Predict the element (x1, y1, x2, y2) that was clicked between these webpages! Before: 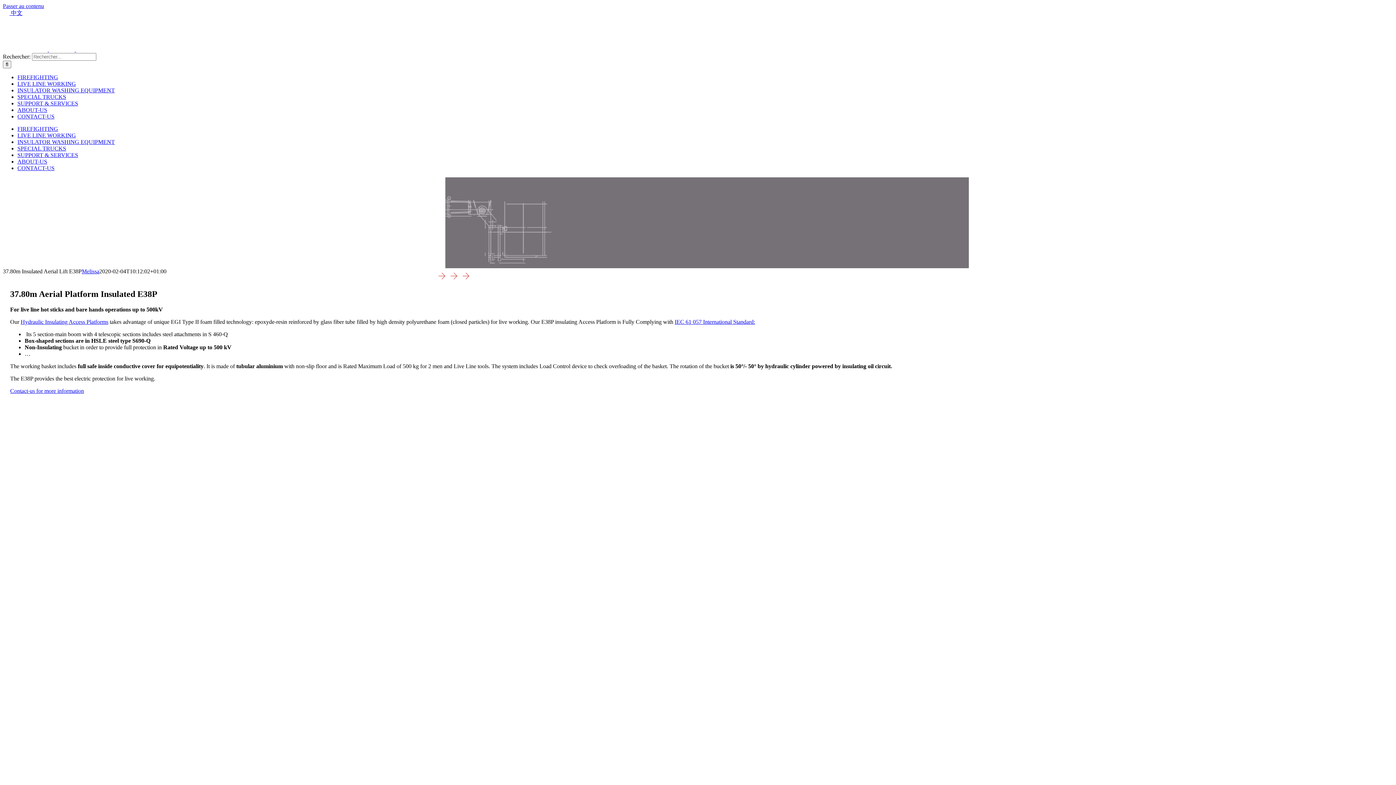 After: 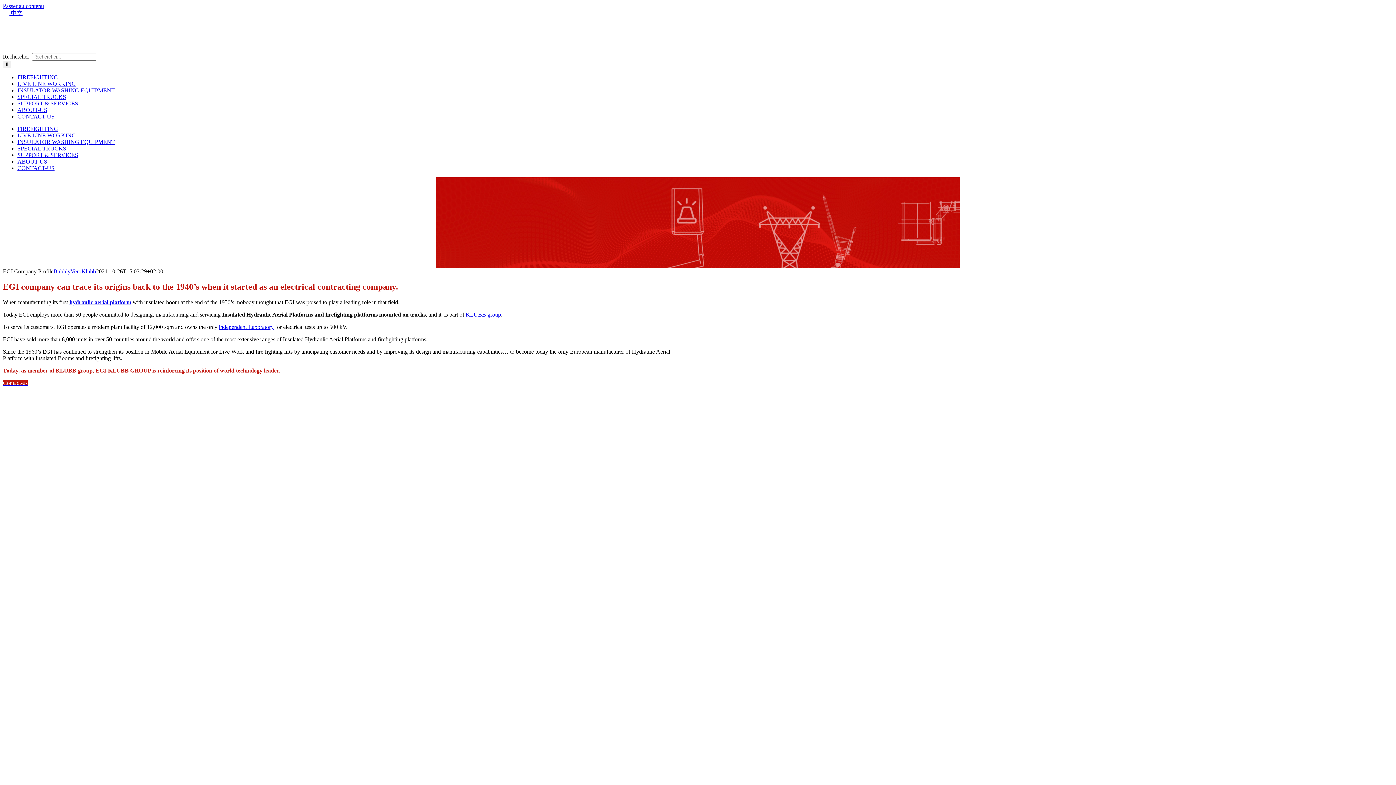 Action: bbox: (17, 158, 47, 164) label: ABOUT-US